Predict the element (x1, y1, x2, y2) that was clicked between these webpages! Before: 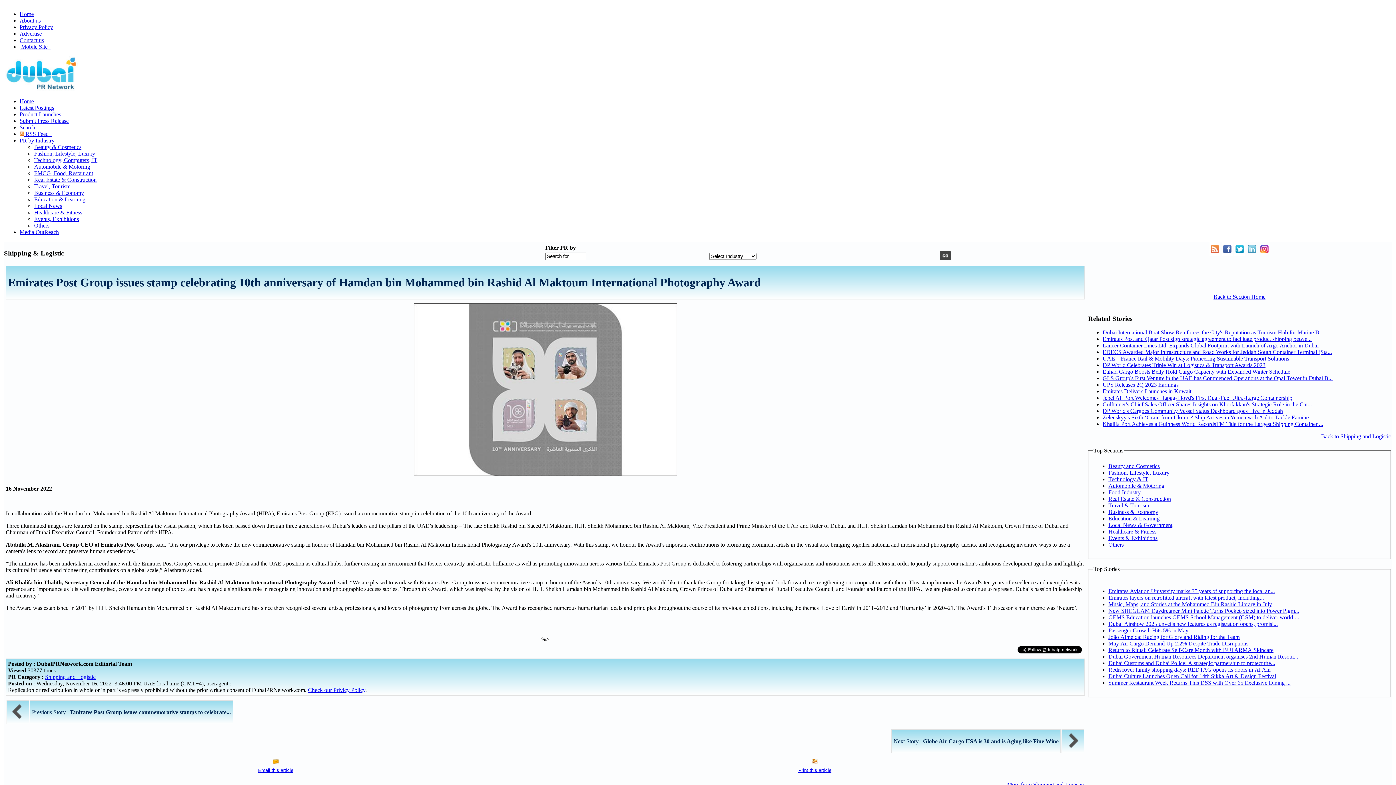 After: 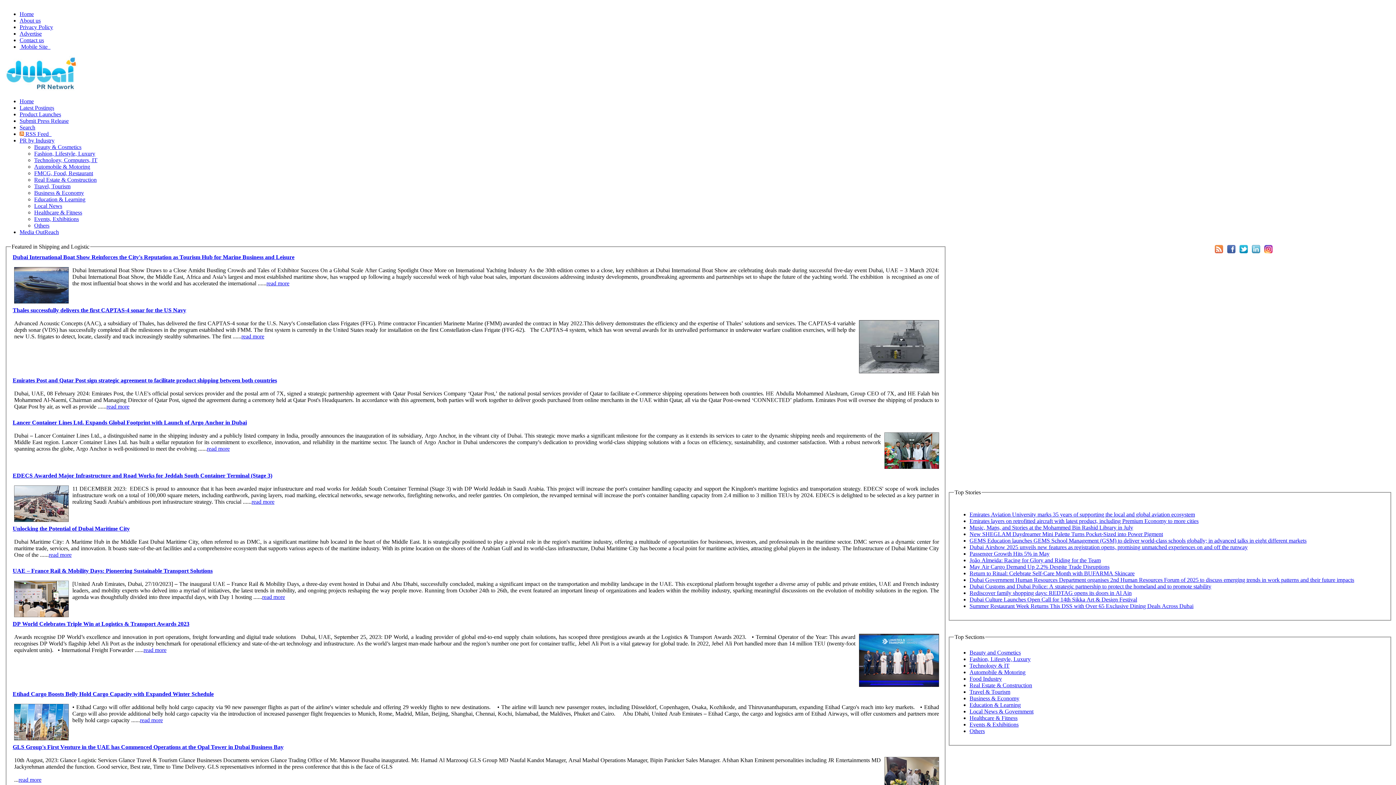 Action: label: Back to Section Home bbox: (1087, 293, 1392, 300)